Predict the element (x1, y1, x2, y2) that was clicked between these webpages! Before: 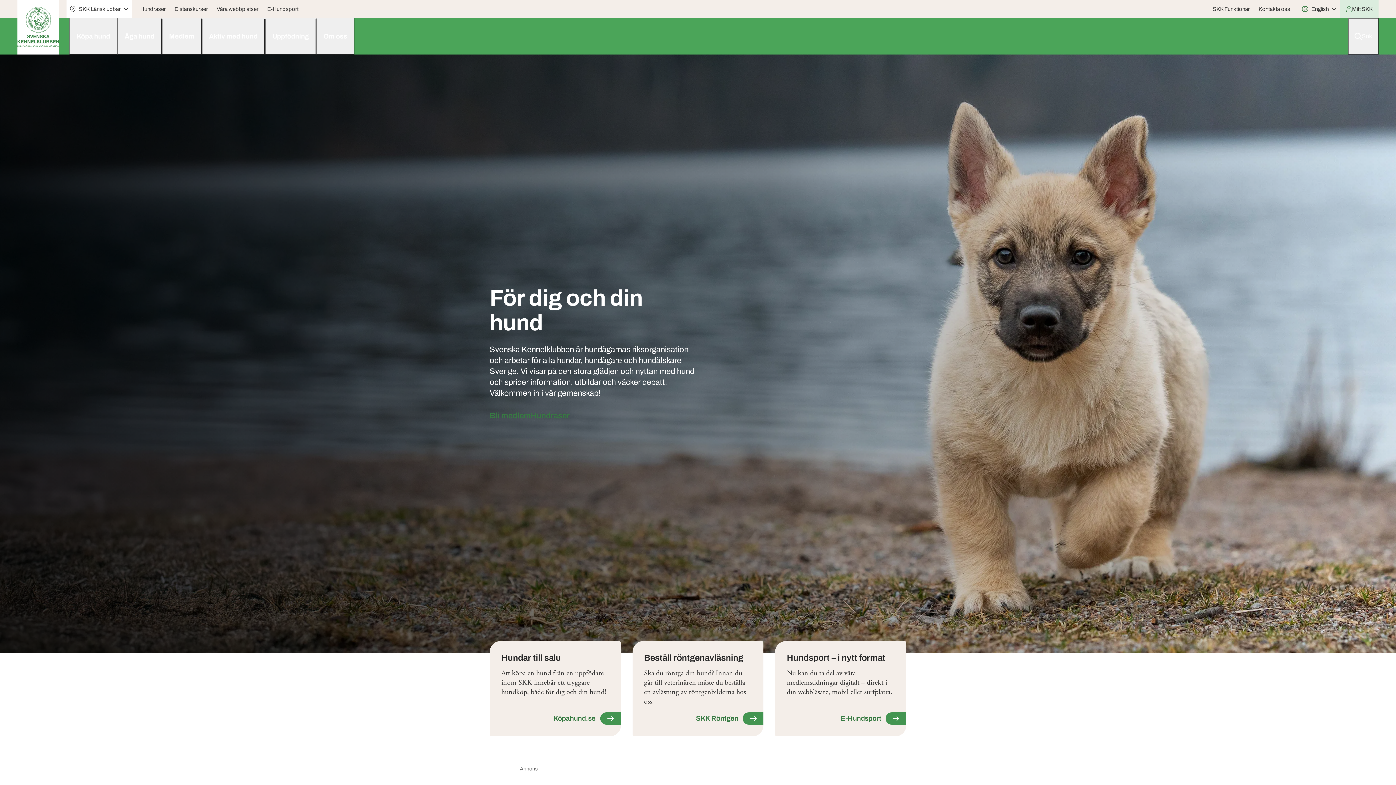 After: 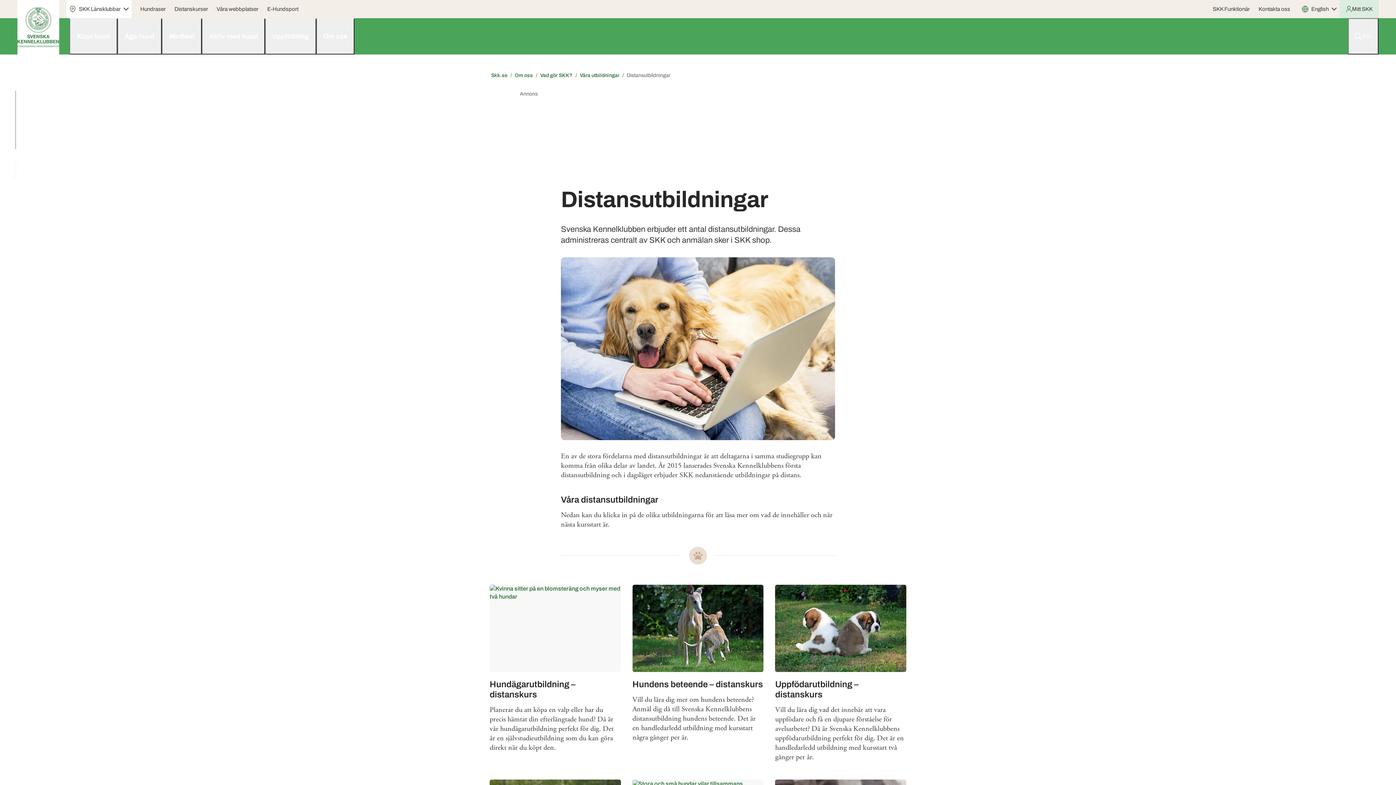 Action: bbox: (171, 2, 210, 15) label: Distanskurser